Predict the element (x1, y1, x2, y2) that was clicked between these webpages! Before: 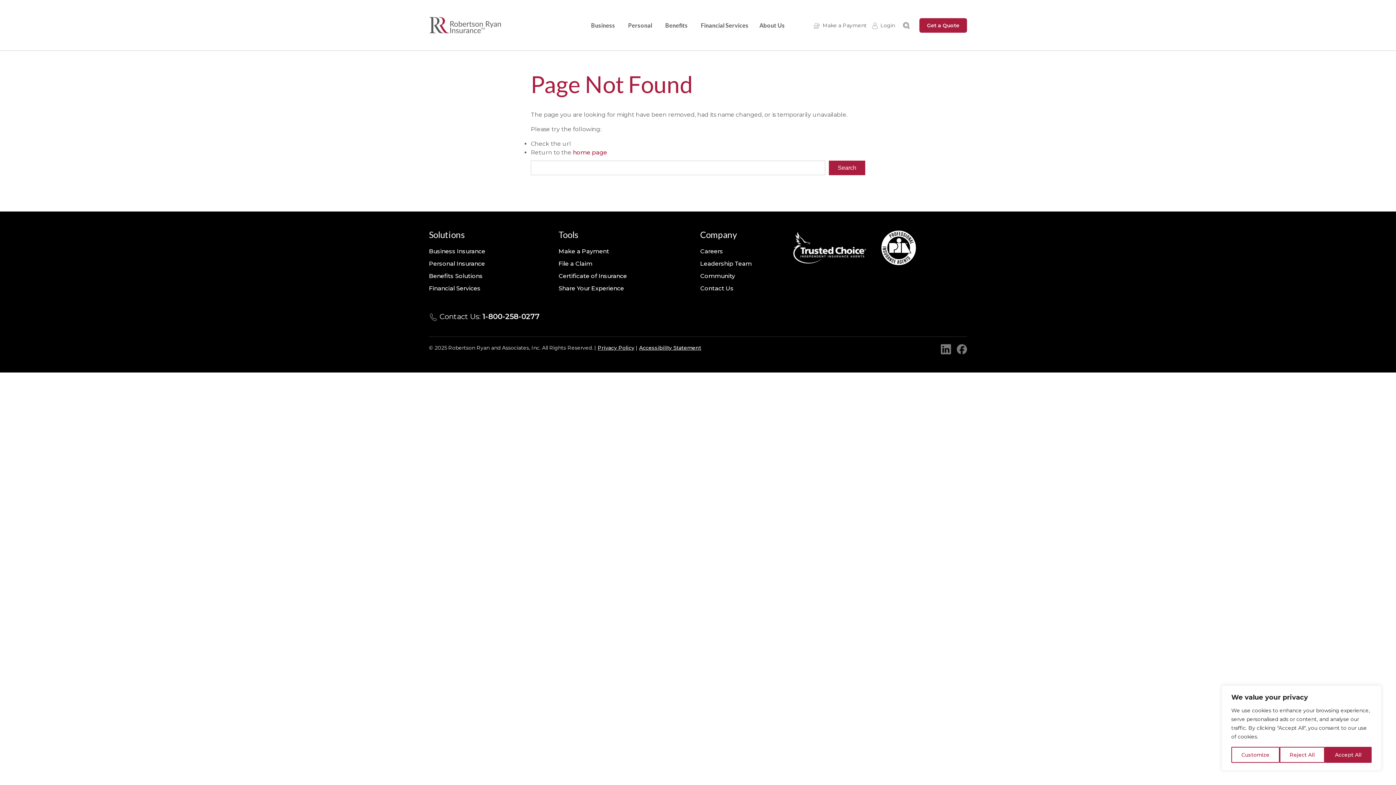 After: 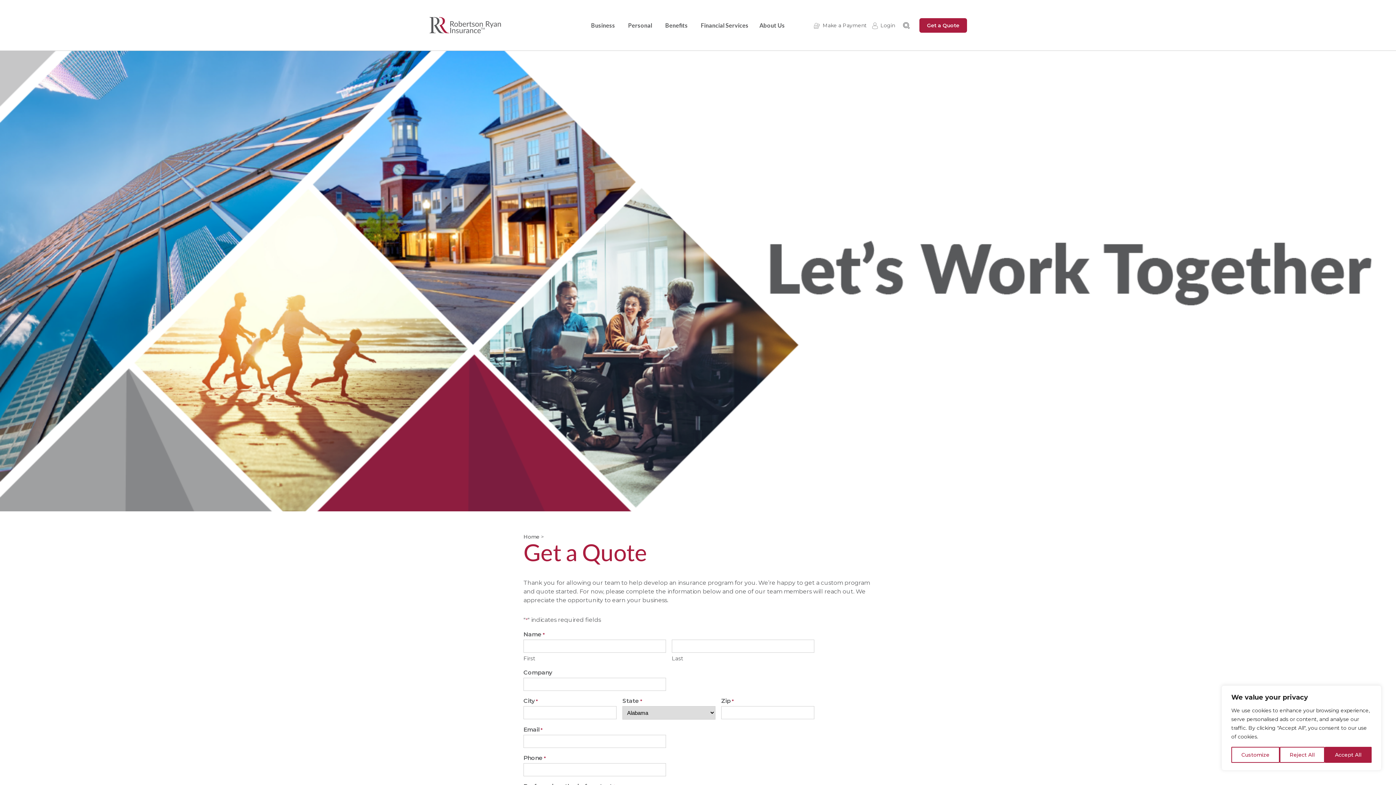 Action: label: Get a Quote bbox: (919, 18, 967, 32)